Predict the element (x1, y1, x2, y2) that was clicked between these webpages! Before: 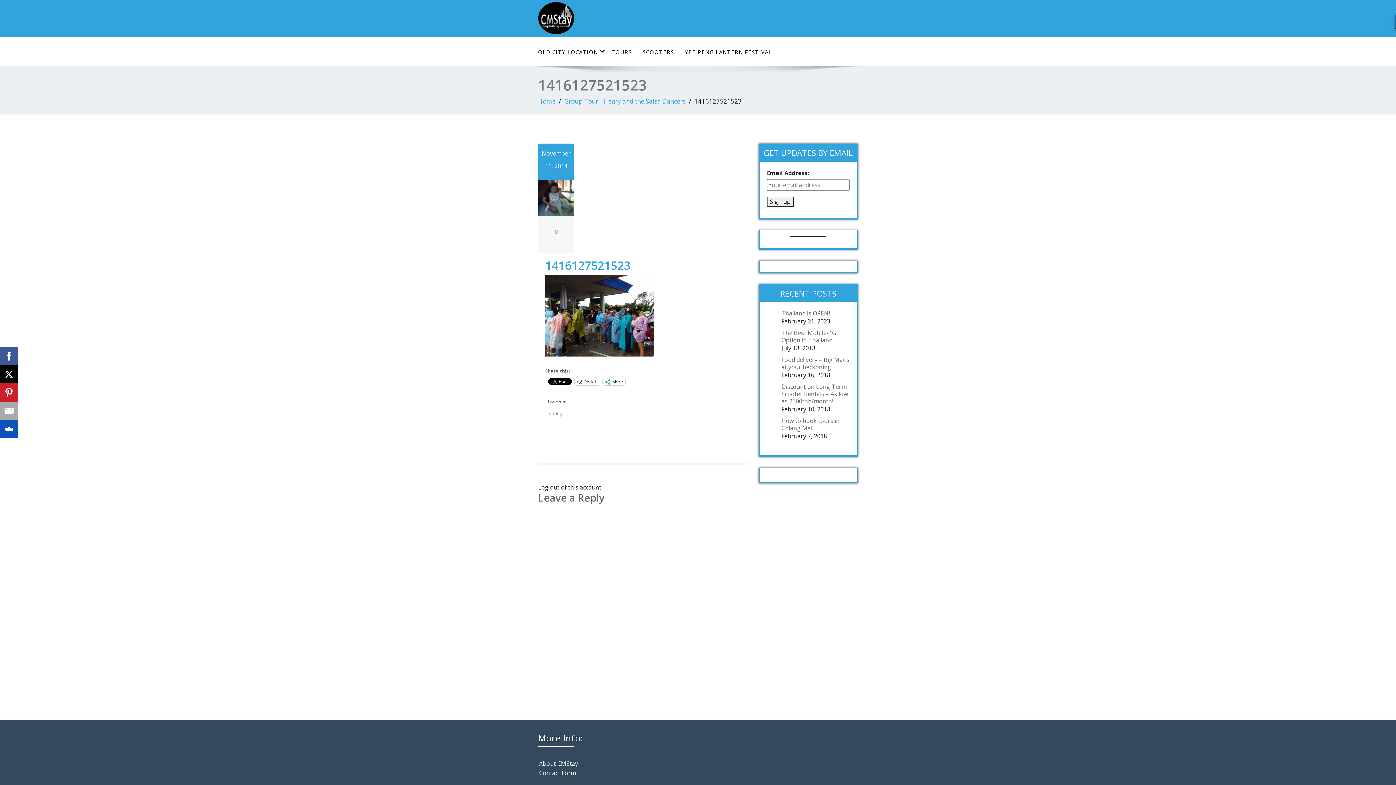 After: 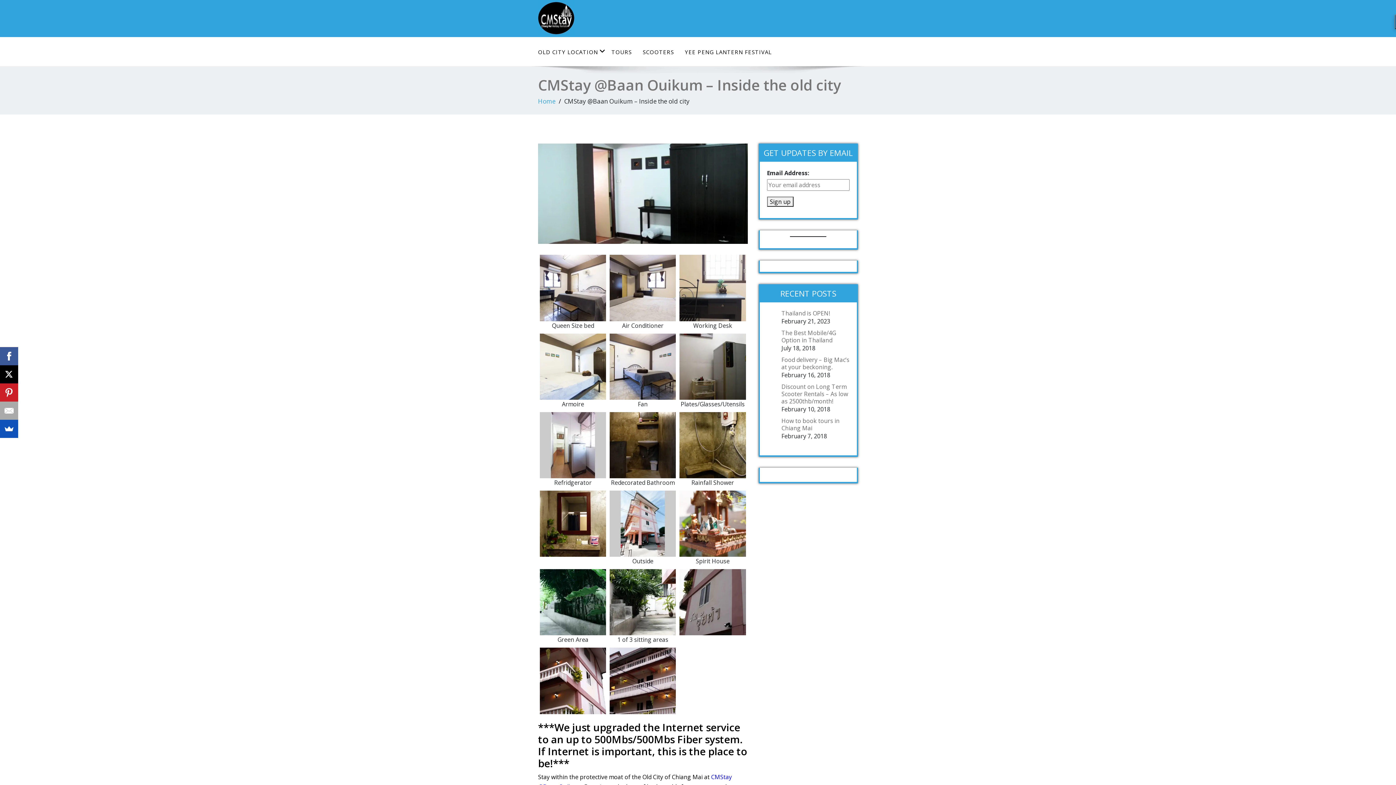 Action: bbox: (532, 44, 606, 59) label: OLD CITY LOCATION